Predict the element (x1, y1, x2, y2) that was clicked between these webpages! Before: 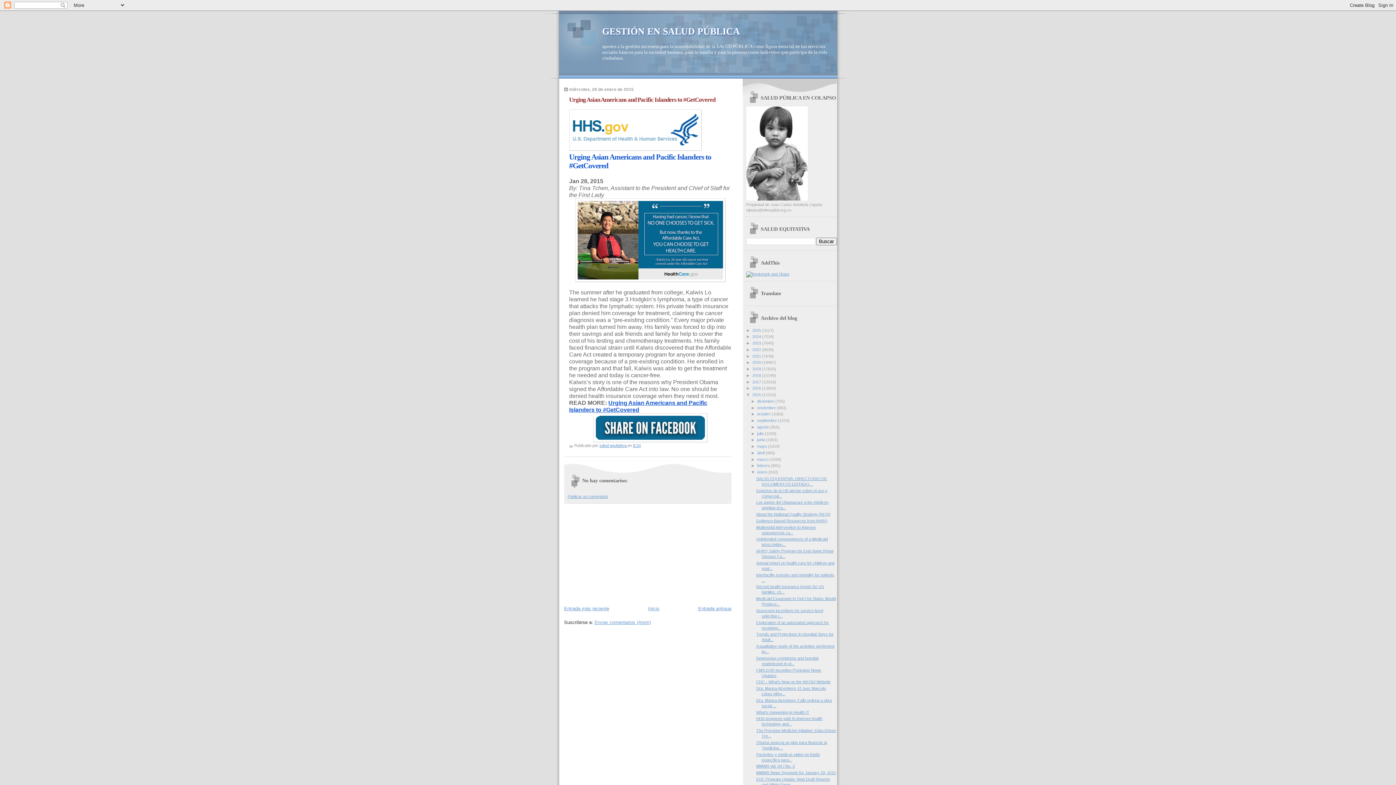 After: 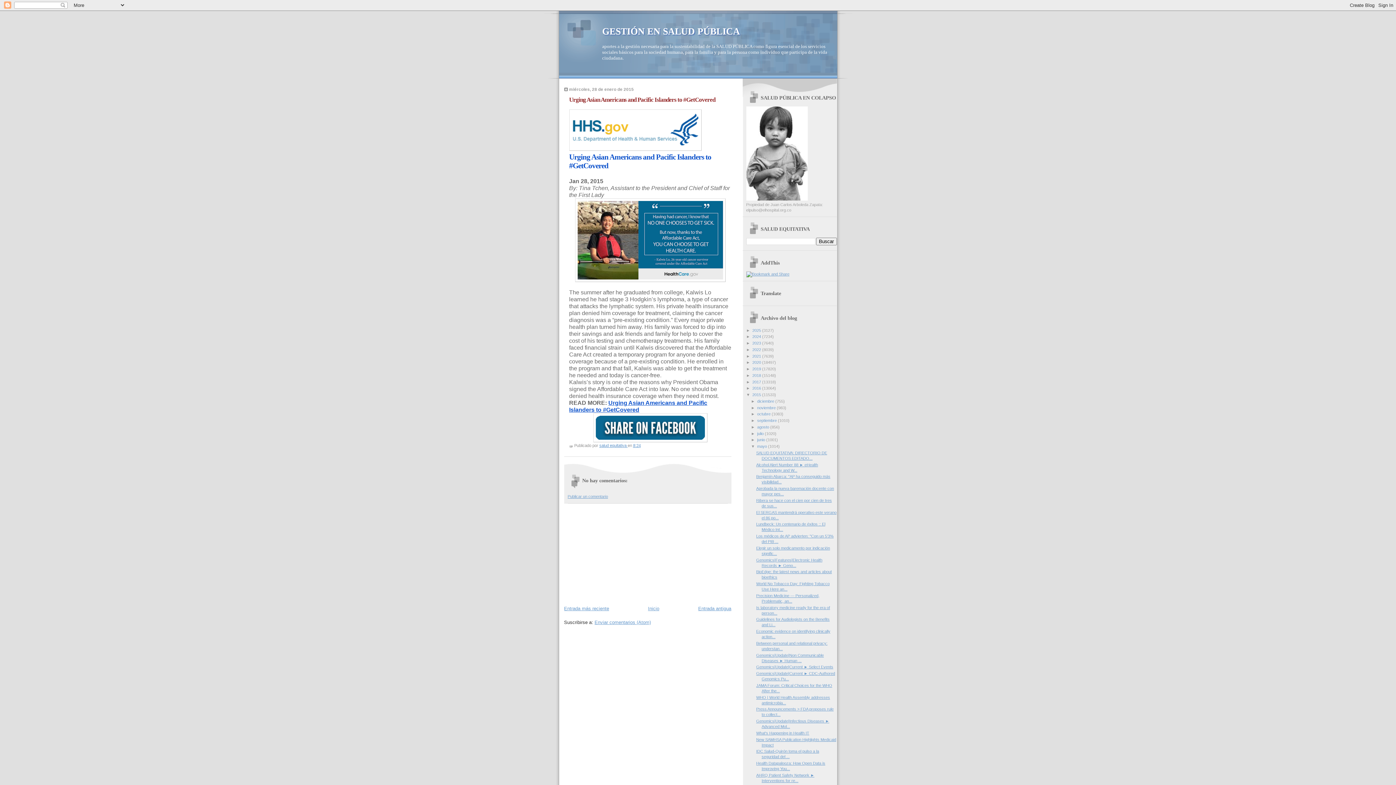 Action: label: ►   bbox: (751, 444, 757, 448)